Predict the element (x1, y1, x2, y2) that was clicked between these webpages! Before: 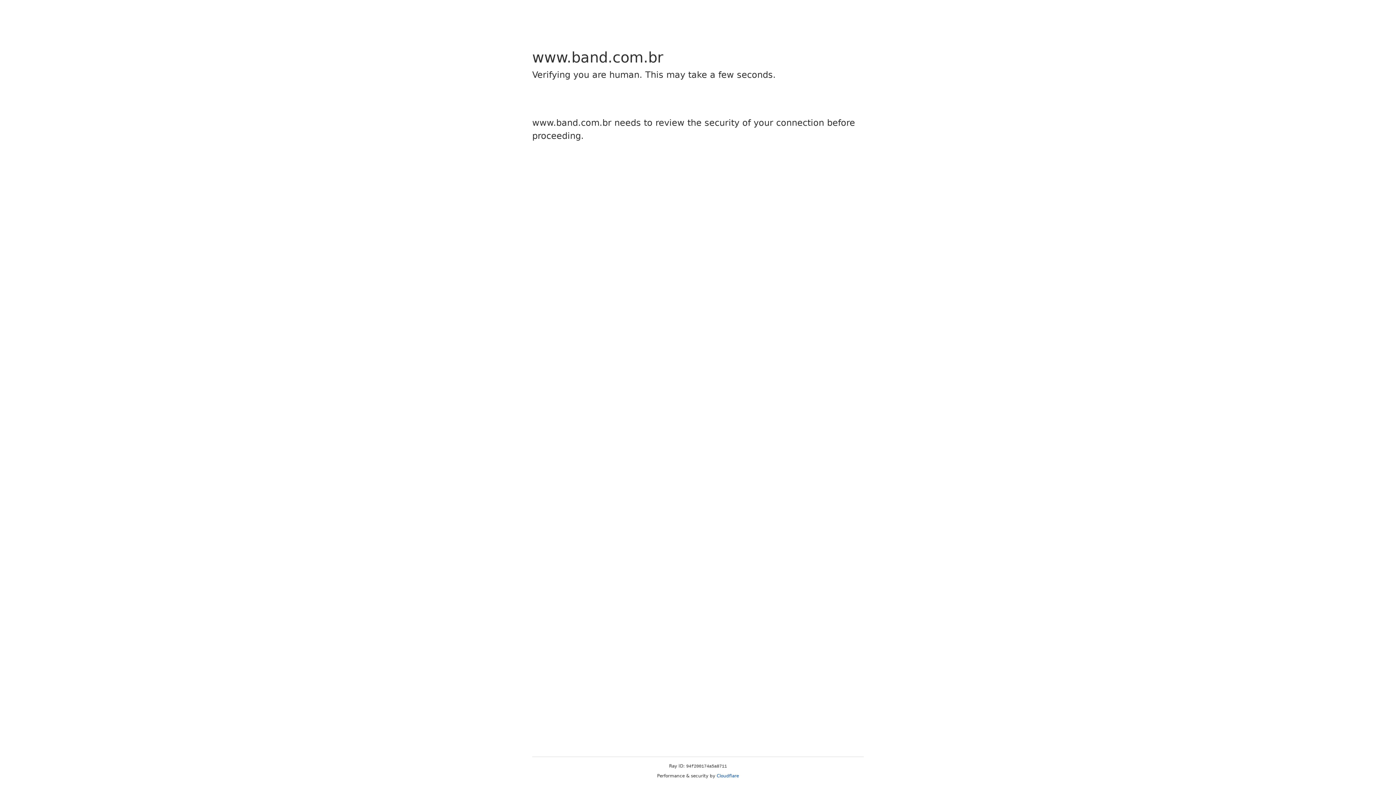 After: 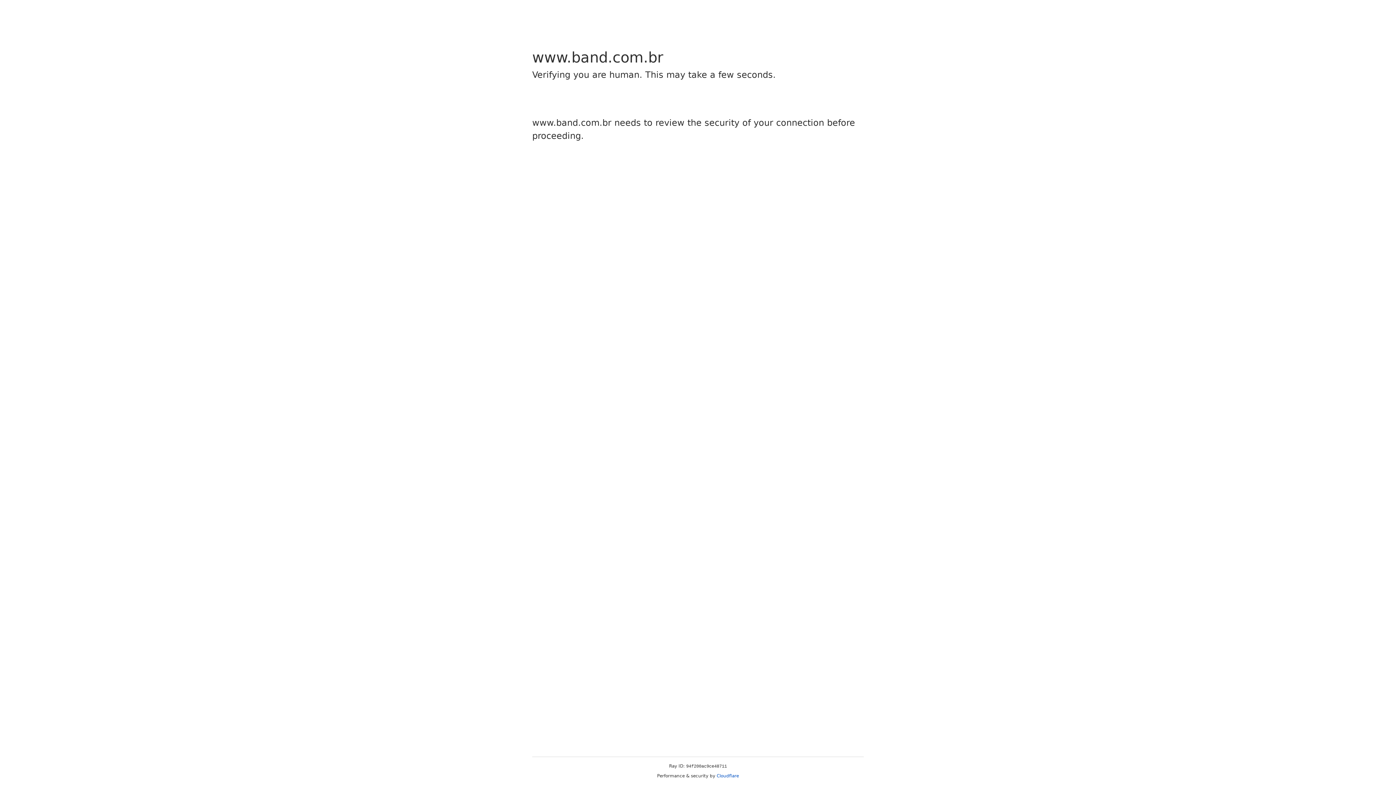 Action: bbox: (716, 773, 739, 778) label: Cloudflare